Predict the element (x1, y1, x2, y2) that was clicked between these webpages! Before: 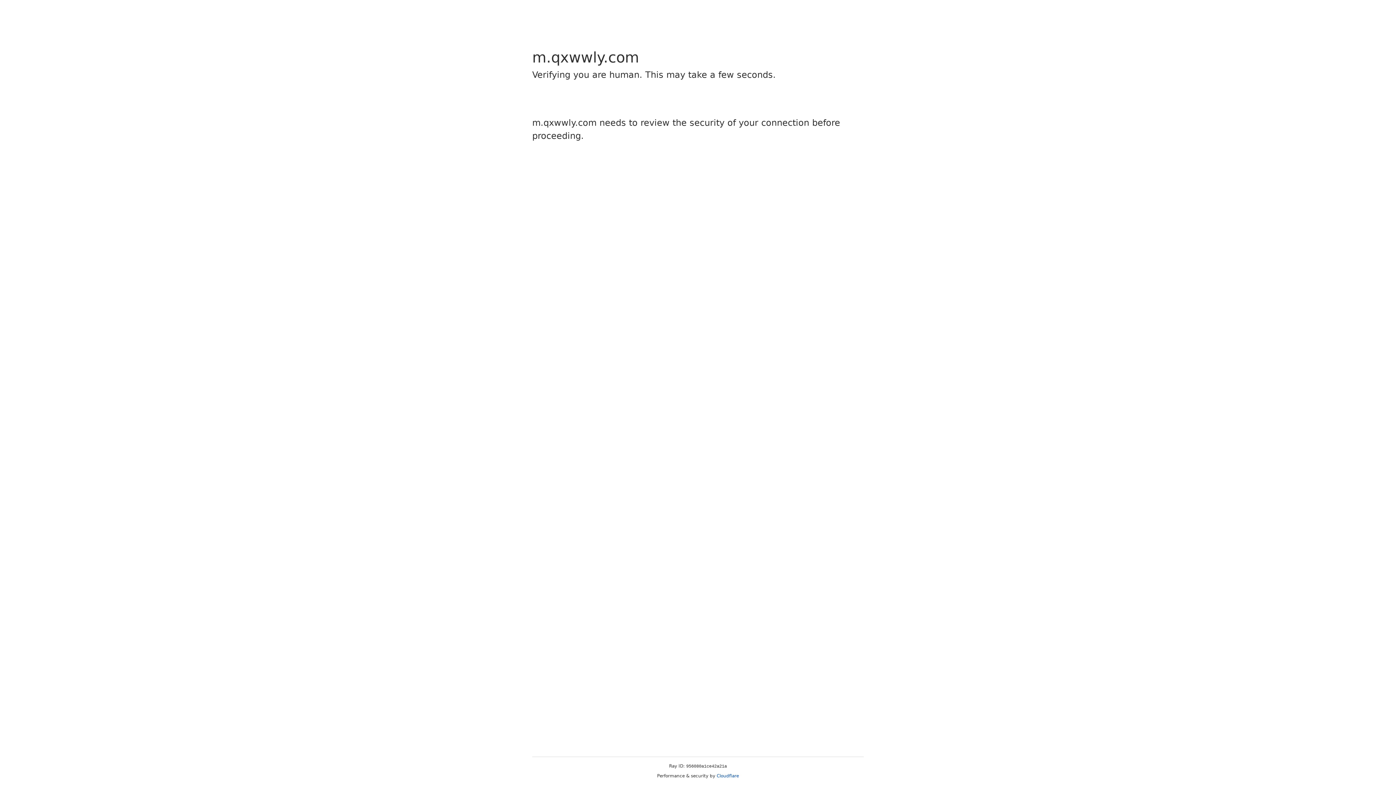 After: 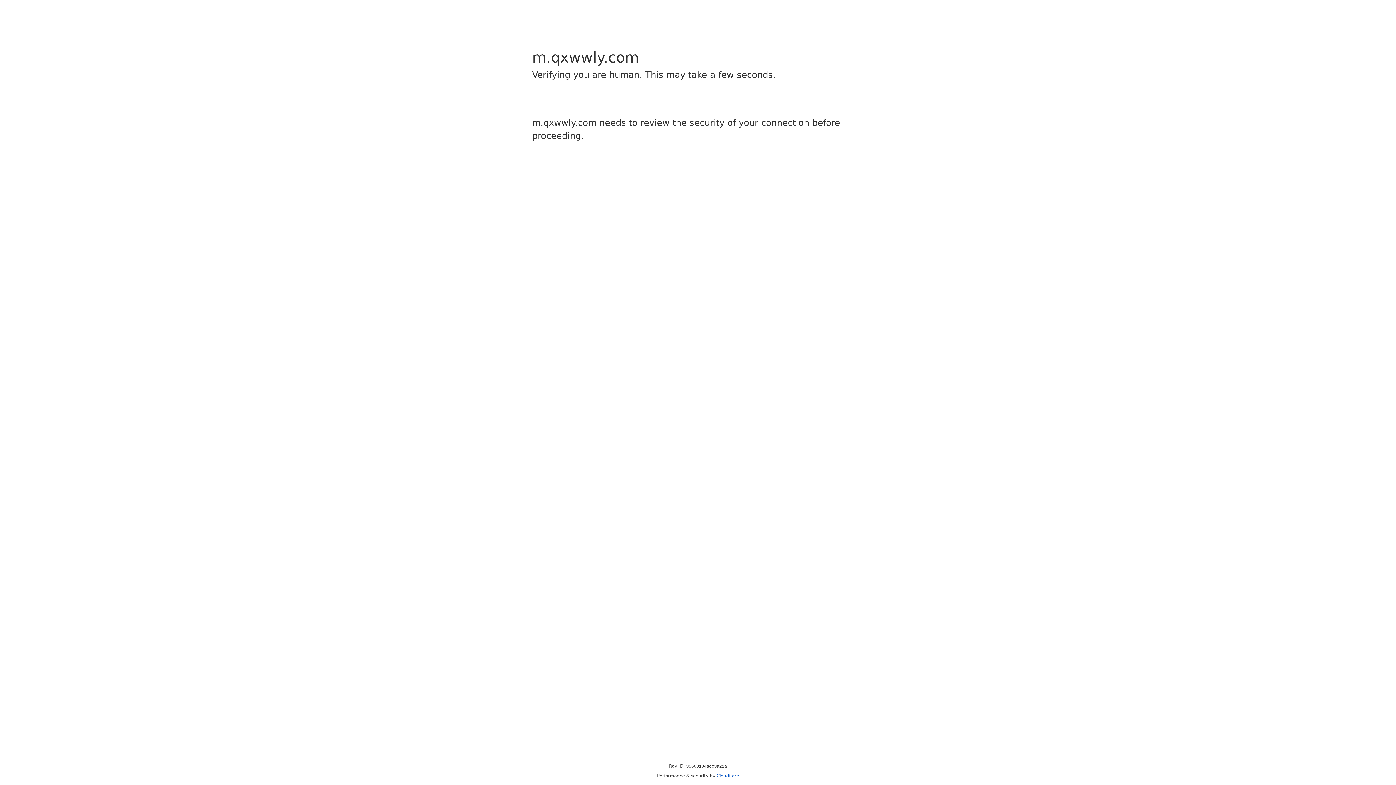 Action: bbox: (716, 773, 739, 778) label: Cloudflare